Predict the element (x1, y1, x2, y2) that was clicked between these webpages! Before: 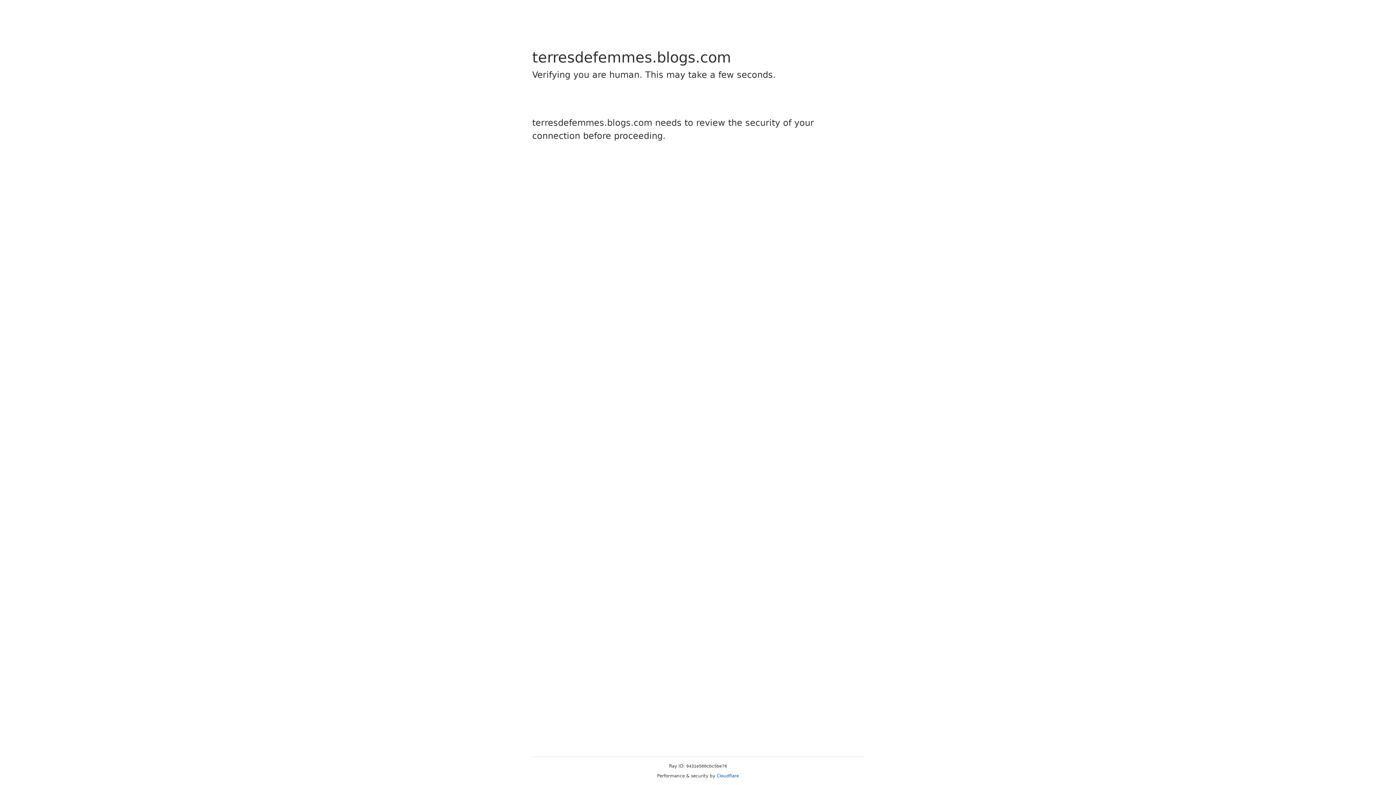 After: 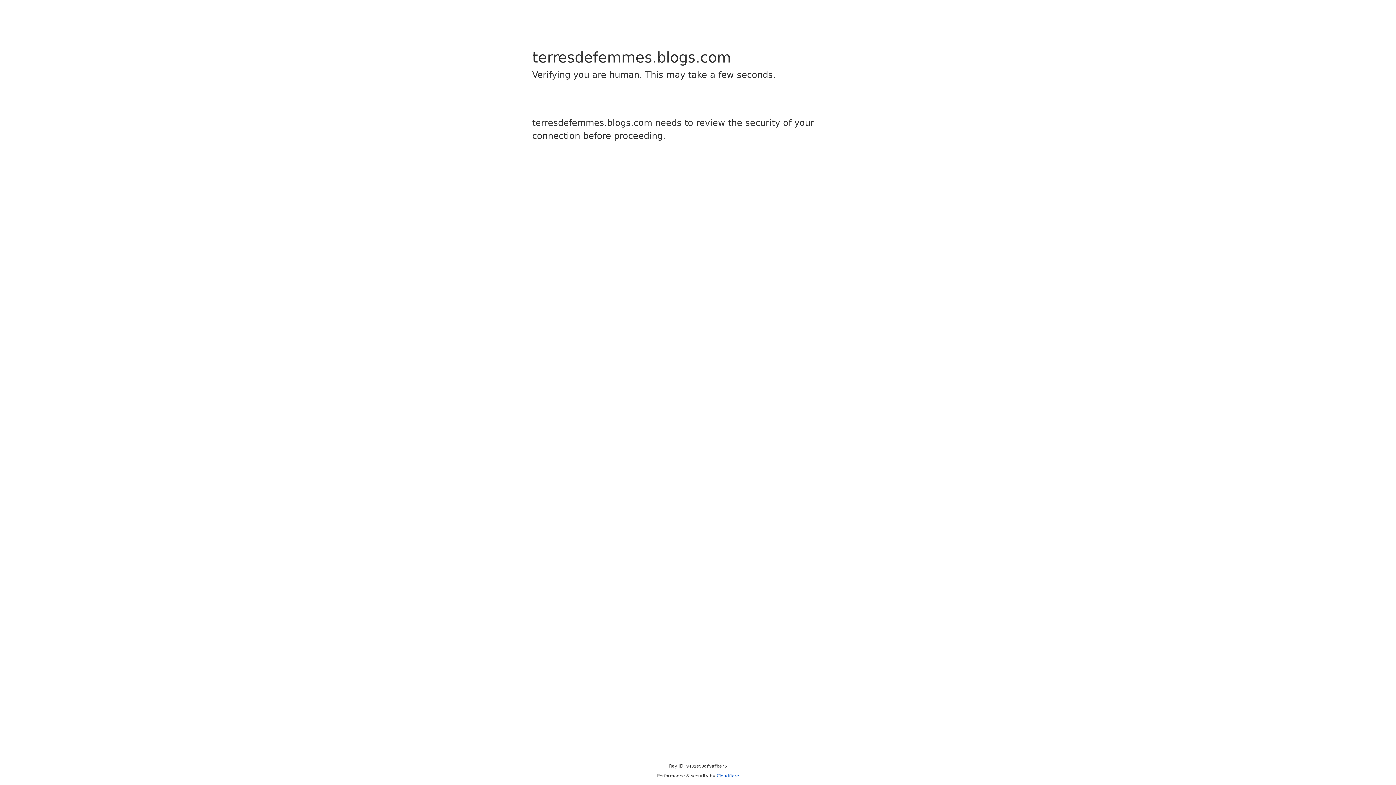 Action: bbox: (716, 773, 739, 778) label: Cloudflare